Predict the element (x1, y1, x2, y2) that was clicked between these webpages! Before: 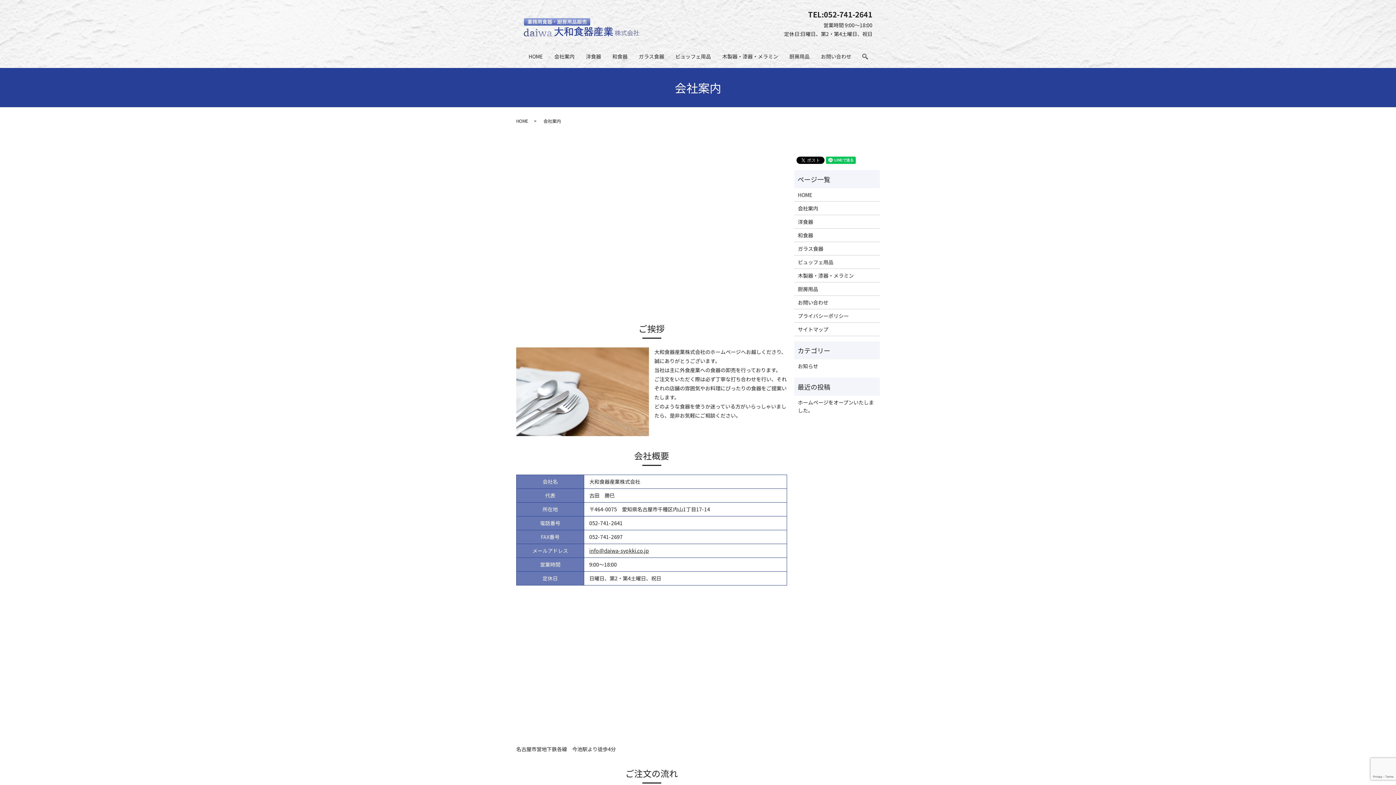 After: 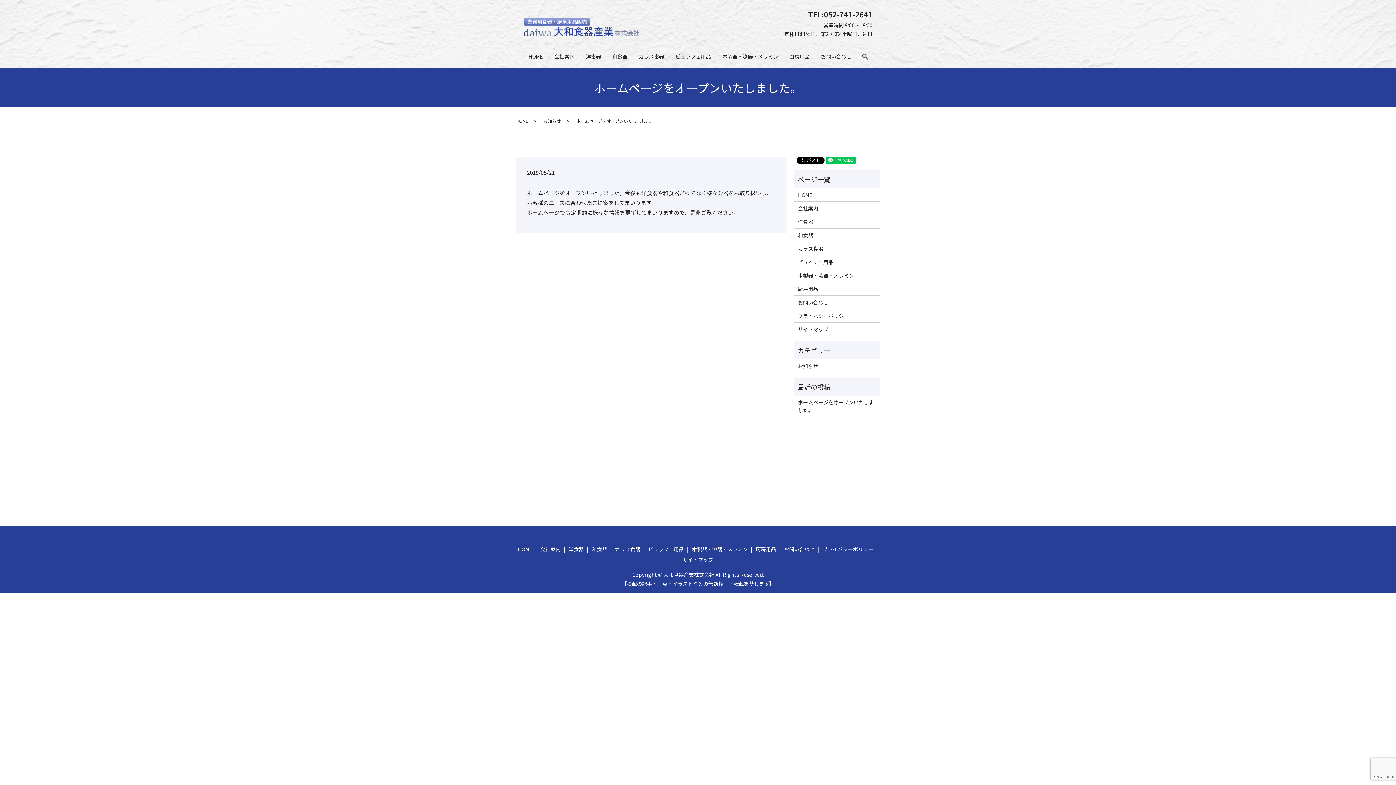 Action: label: ホームページをオープンいたしました。 bbox: (798, 398, 876, 414)